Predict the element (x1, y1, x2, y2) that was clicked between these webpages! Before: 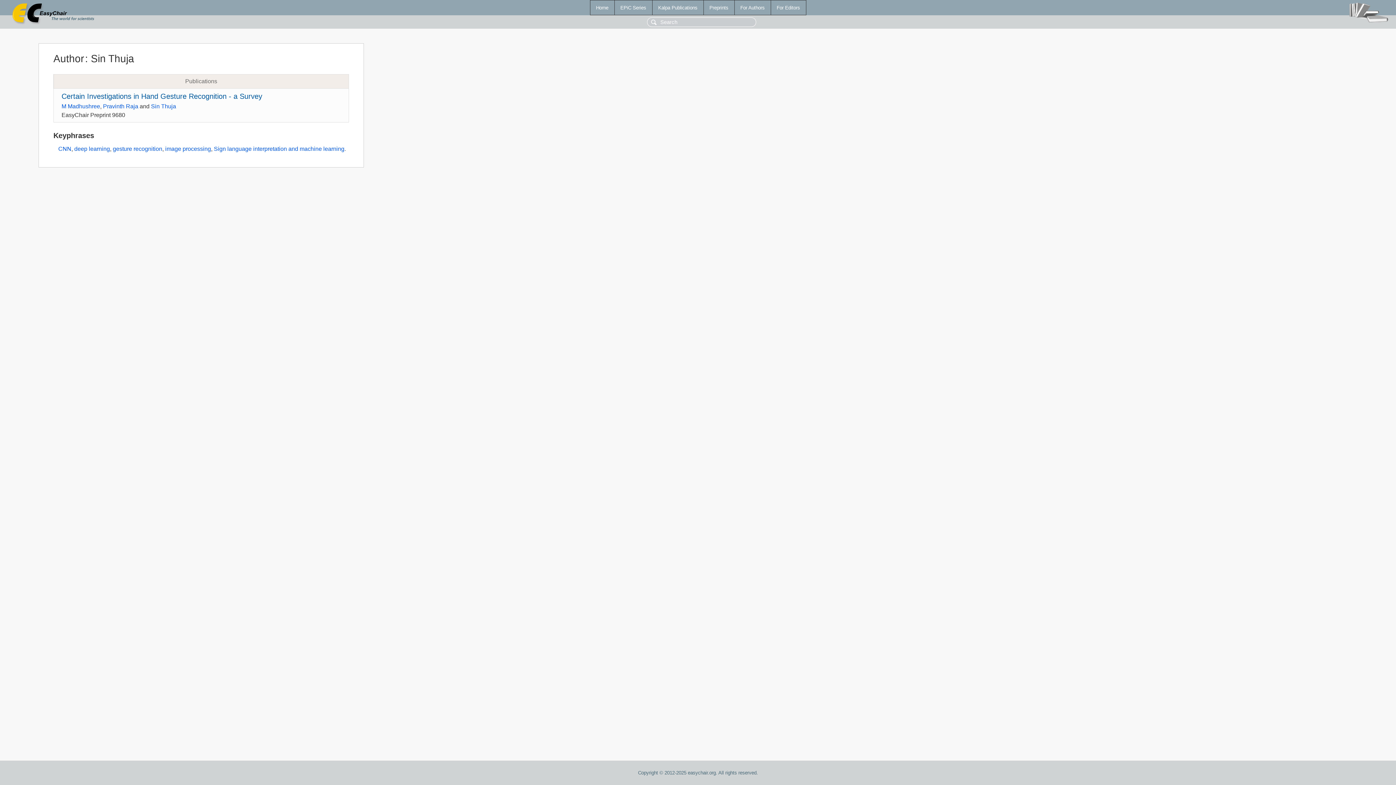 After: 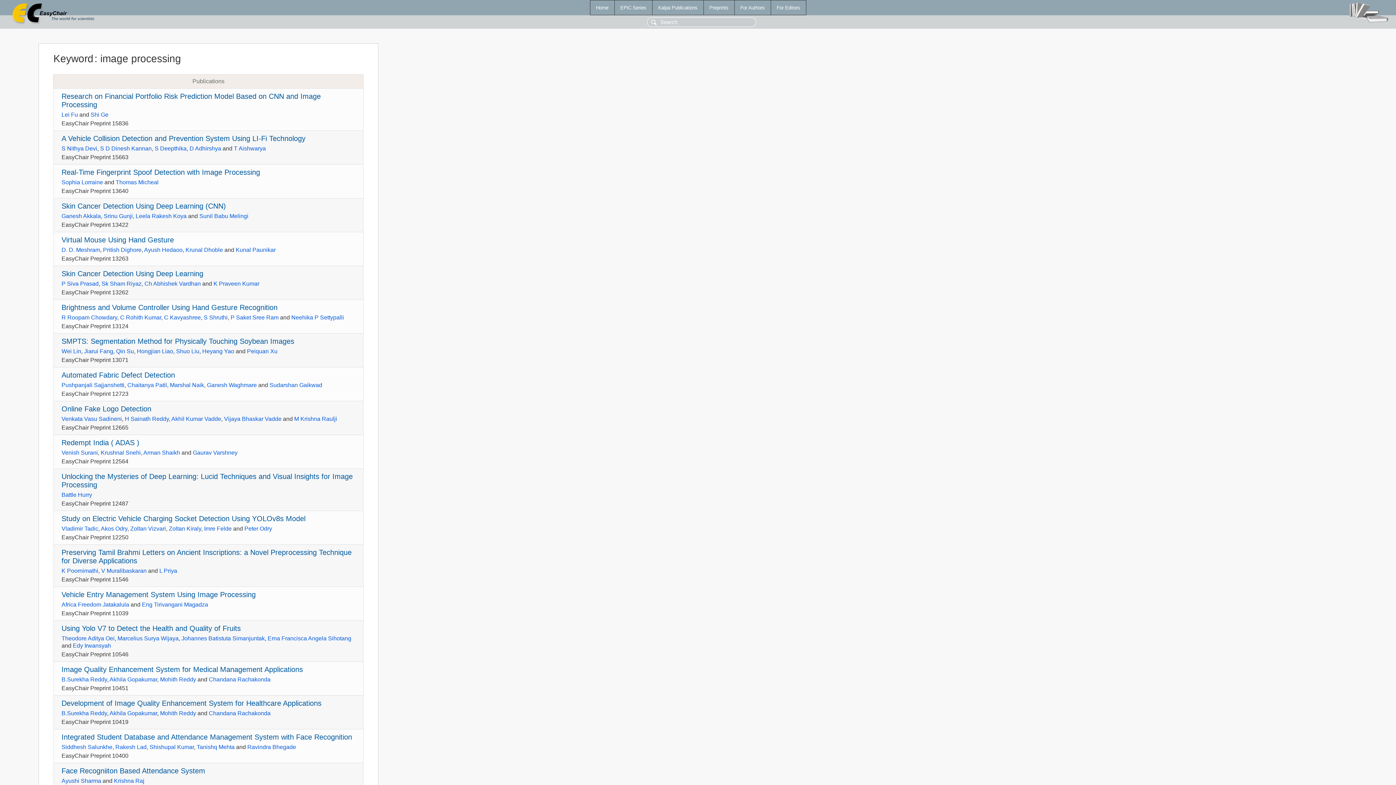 Action: label: image processing bbox: (165, 145, 211, 152)